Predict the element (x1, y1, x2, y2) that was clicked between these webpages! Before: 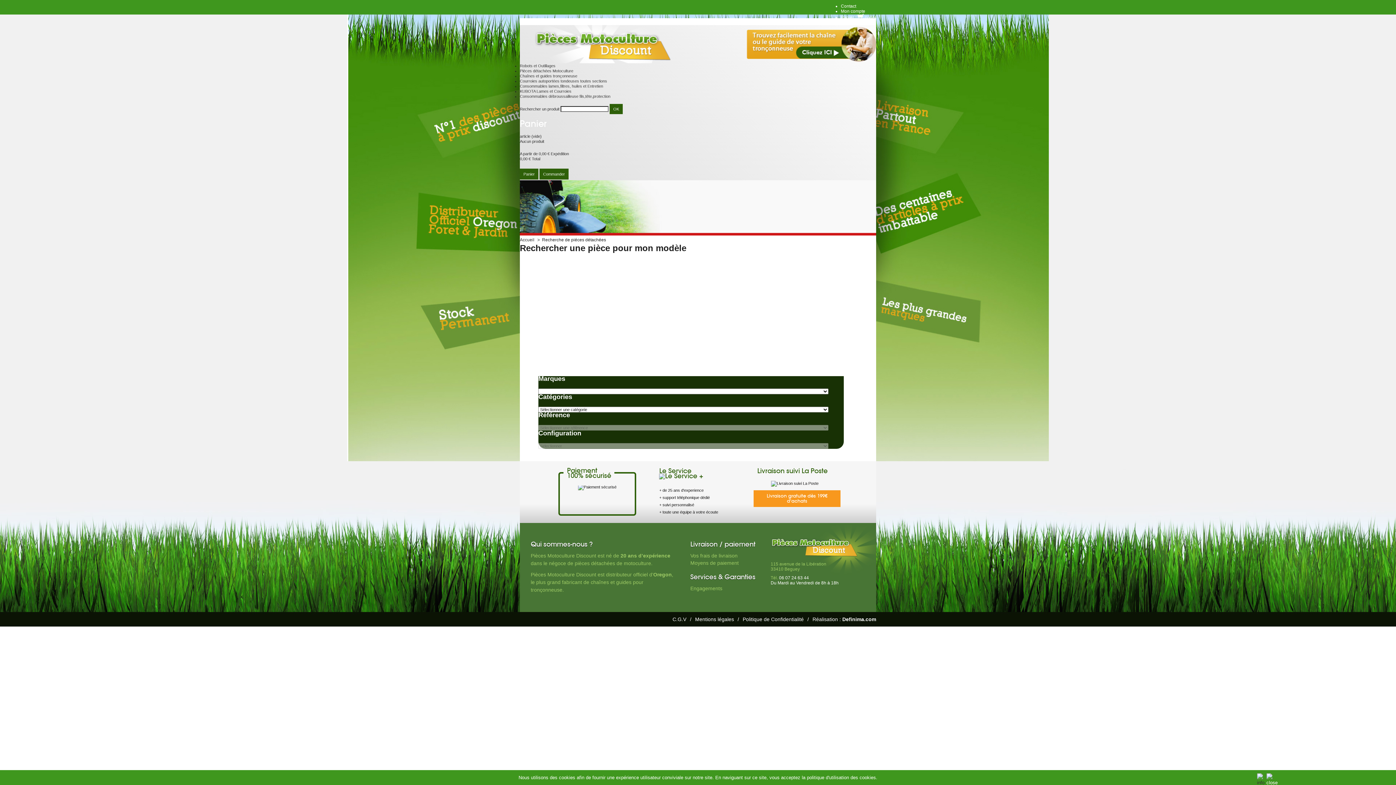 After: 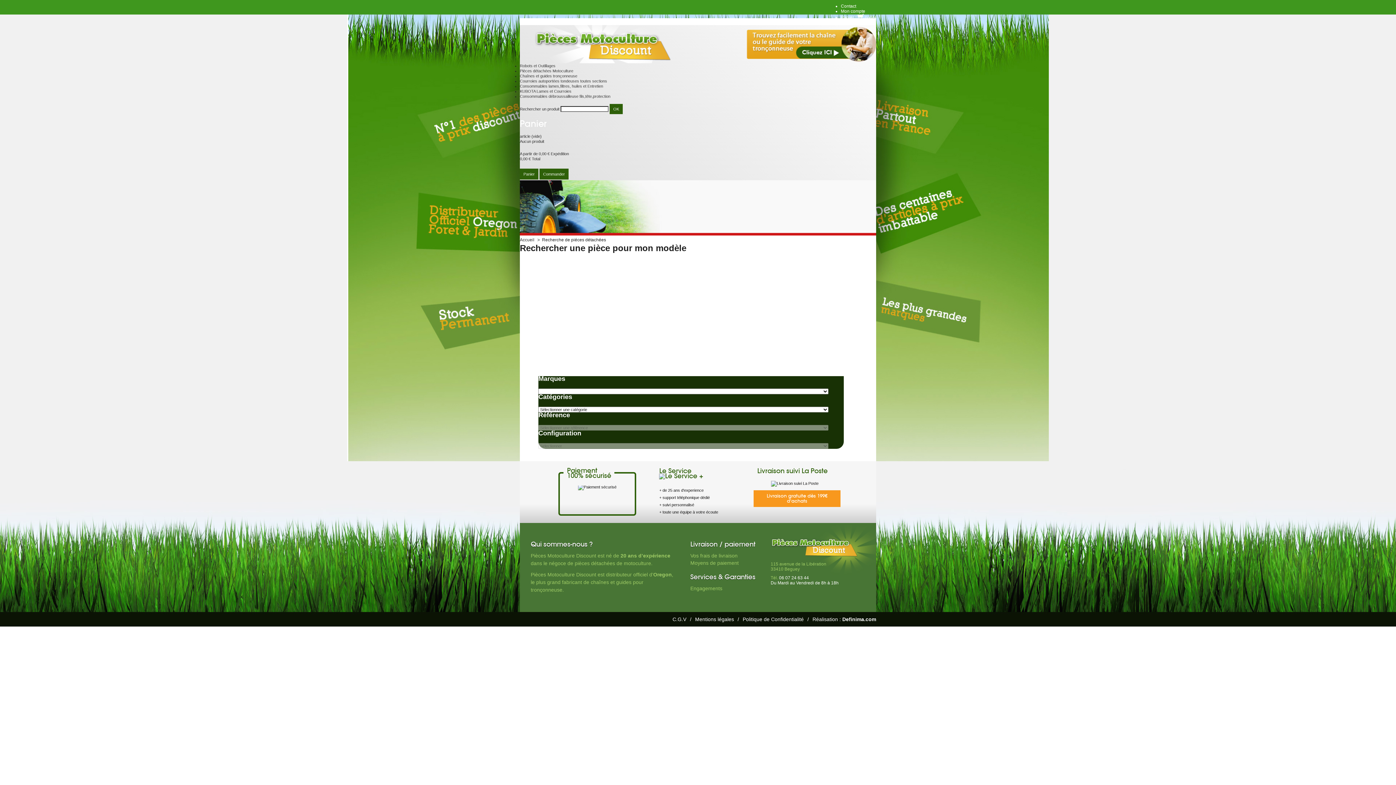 Action: bbox: (746, 26, 876, 62)